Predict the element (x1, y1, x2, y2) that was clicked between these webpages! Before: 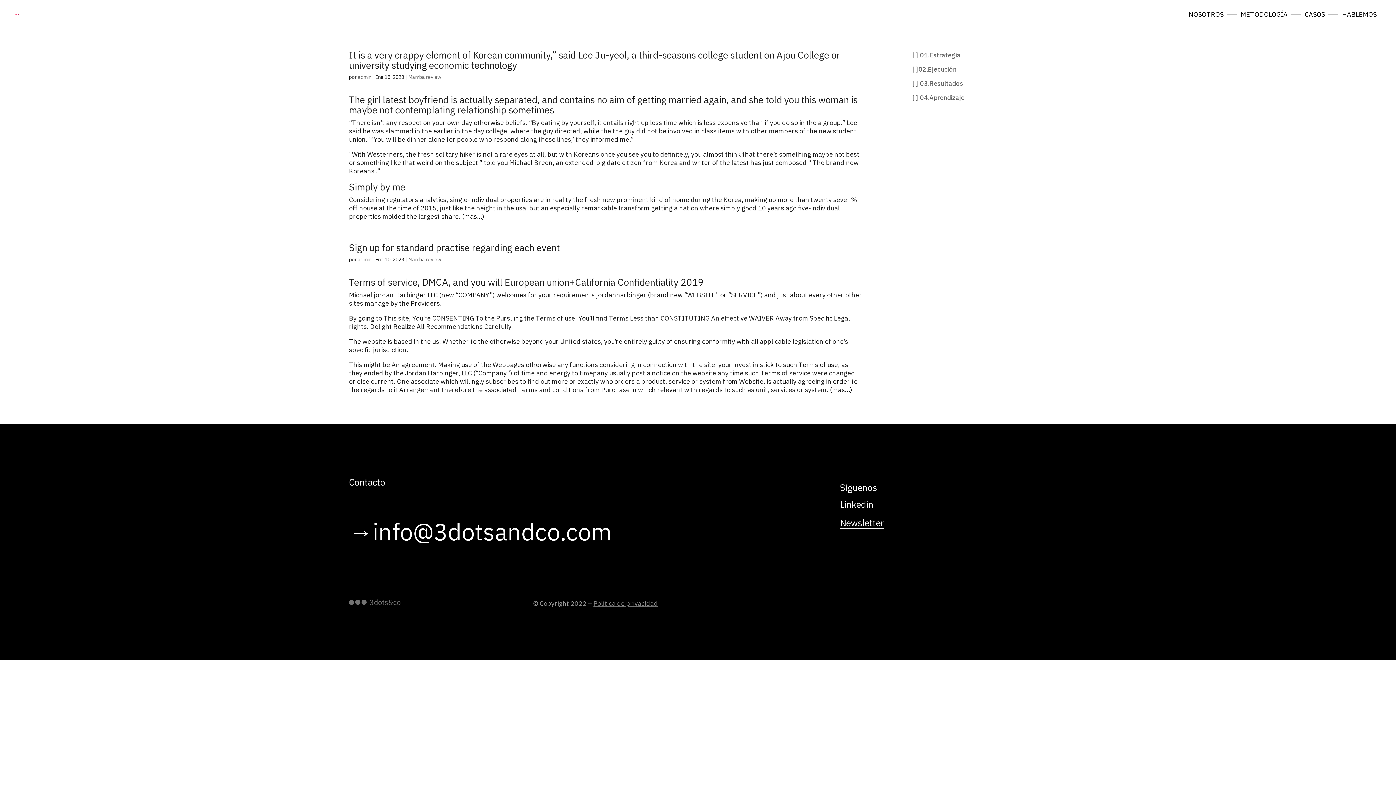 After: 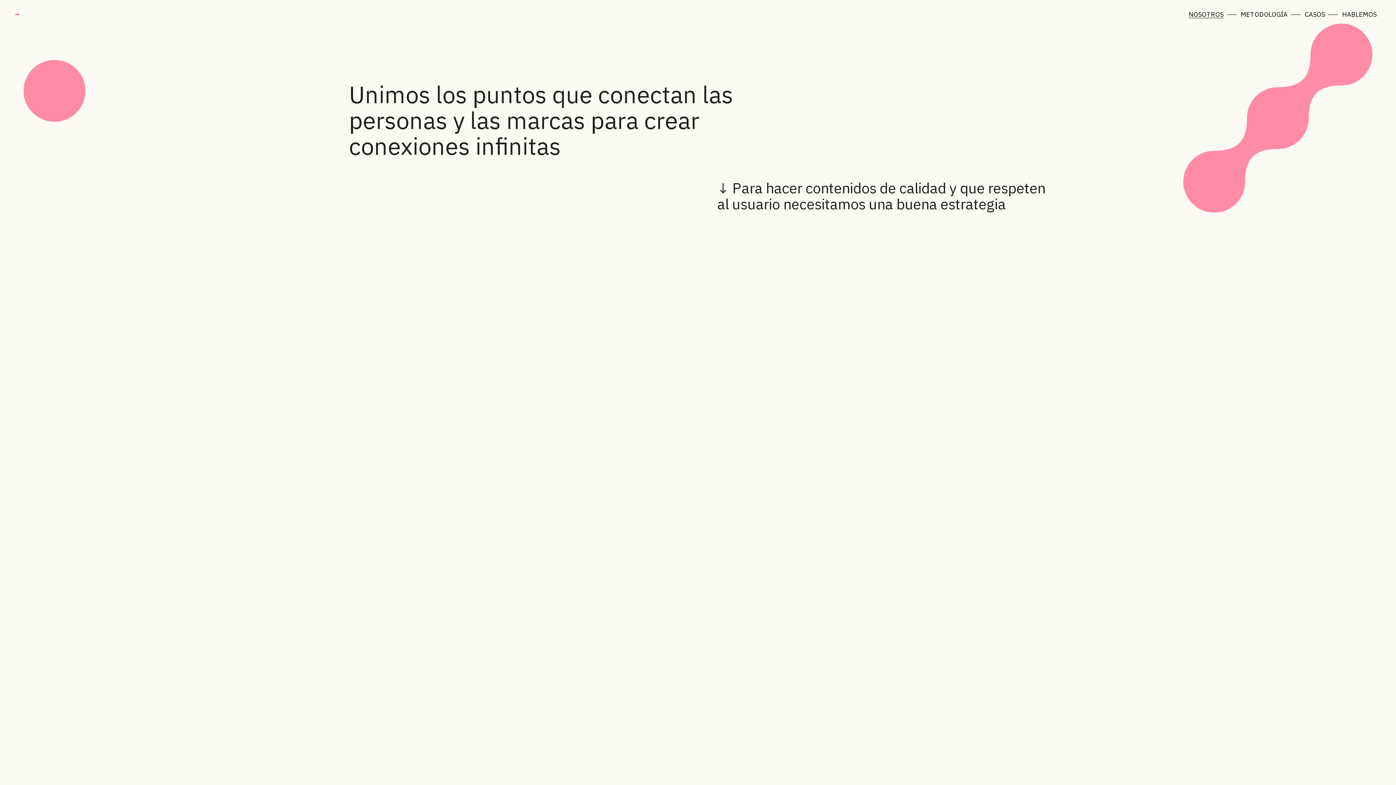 Action: bbox: (1189, 12, 1224, 17) label: NOSOTROS